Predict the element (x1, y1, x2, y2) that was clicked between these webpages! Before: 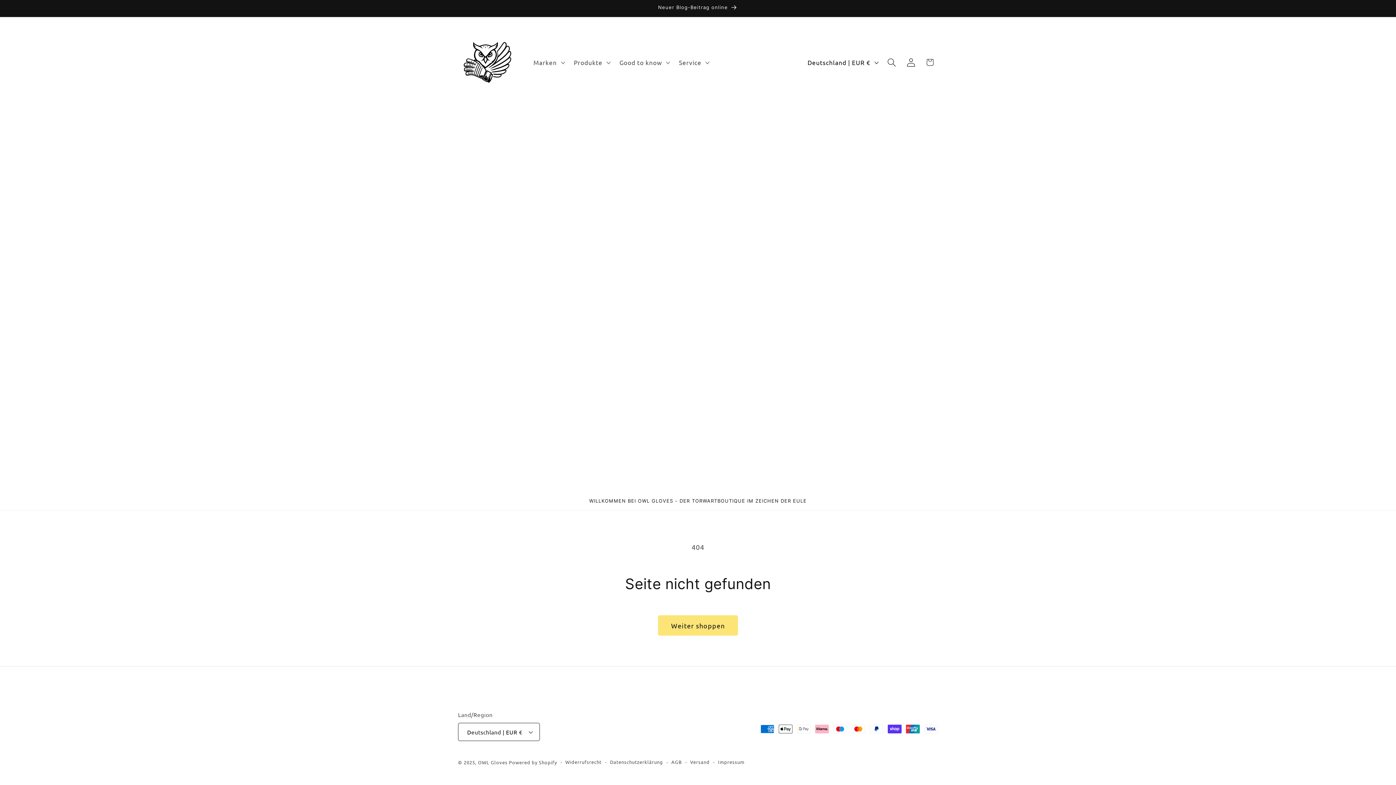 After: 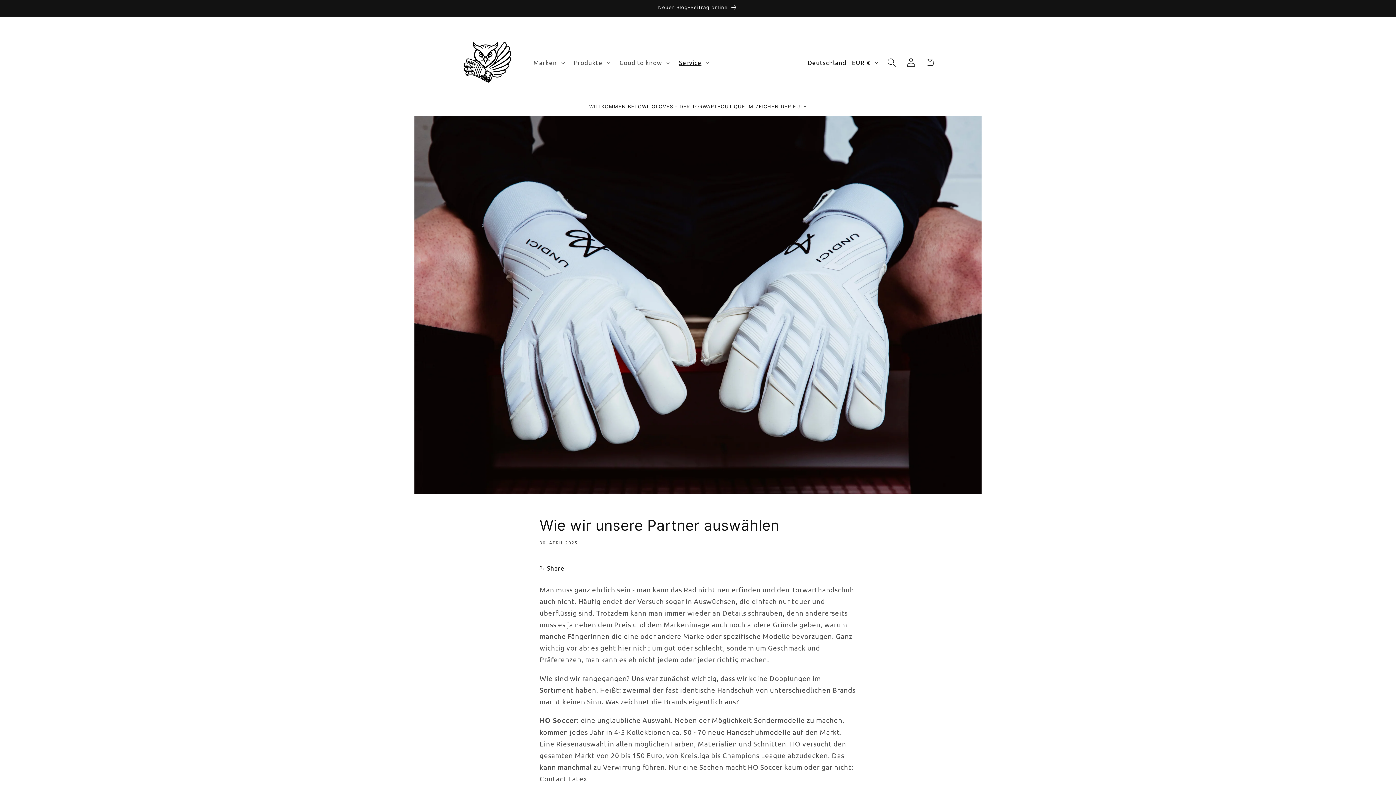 Action: label: Neuer Blog-Beitrag online bbox: (450, 0, 946, 16)